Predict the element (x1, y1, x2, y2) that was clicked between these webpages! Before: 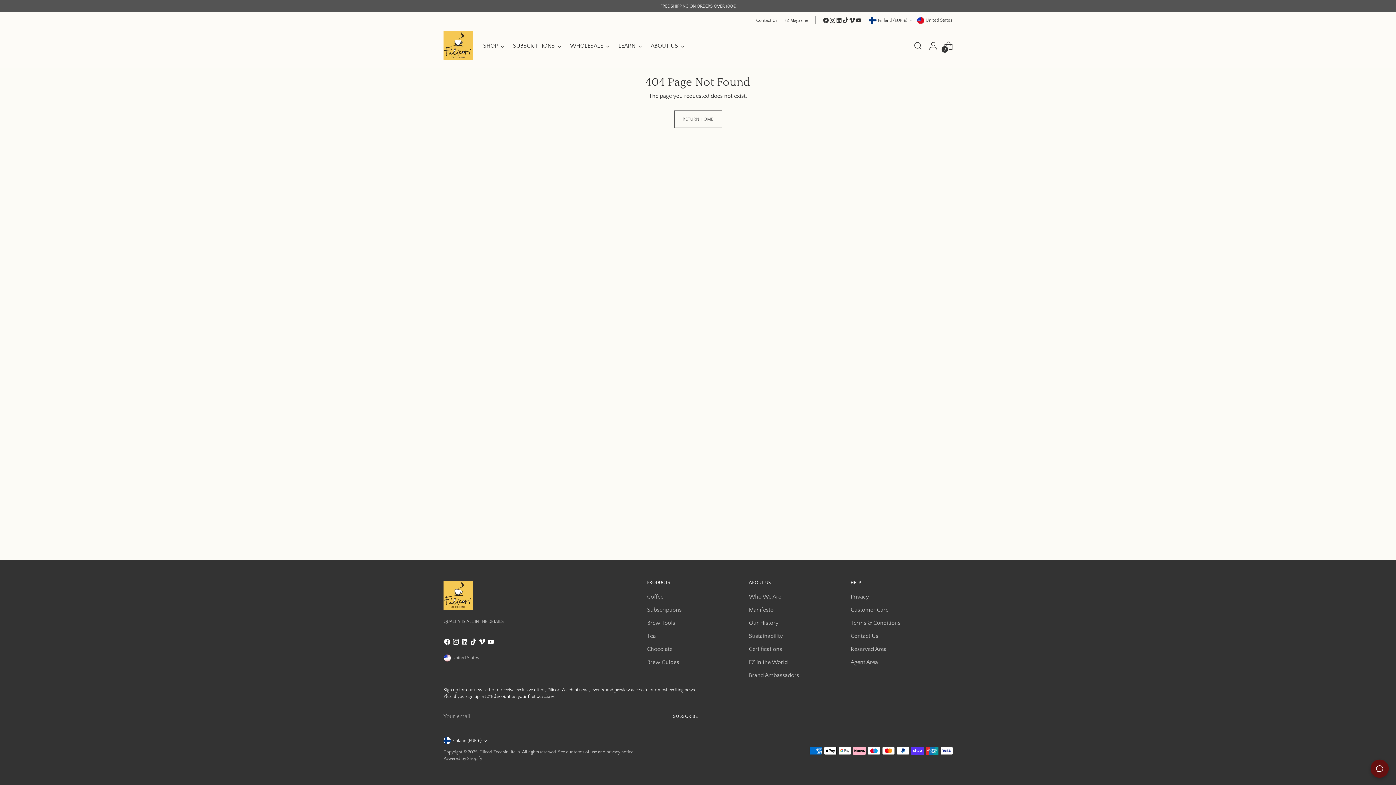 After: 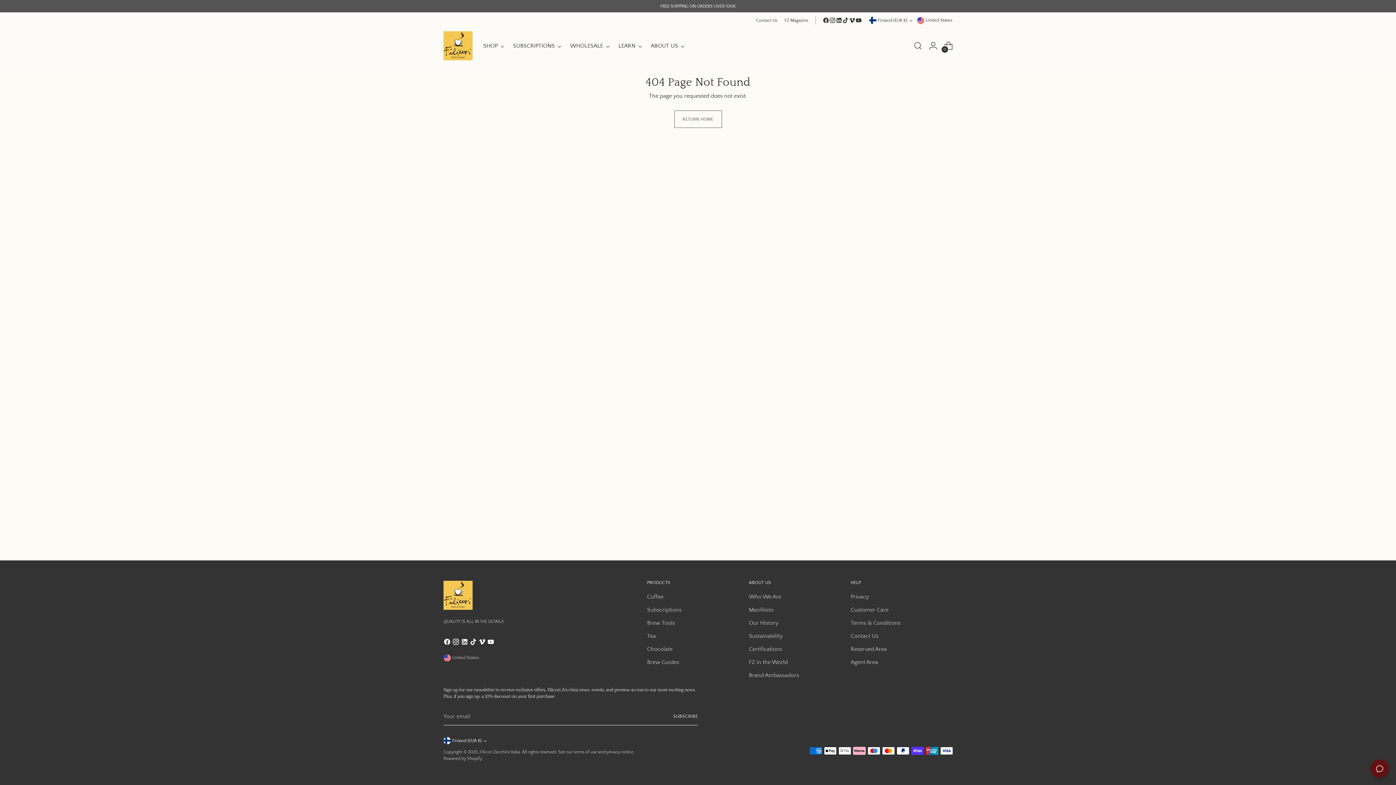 Action: bbox: (849, 17, 855, 23)